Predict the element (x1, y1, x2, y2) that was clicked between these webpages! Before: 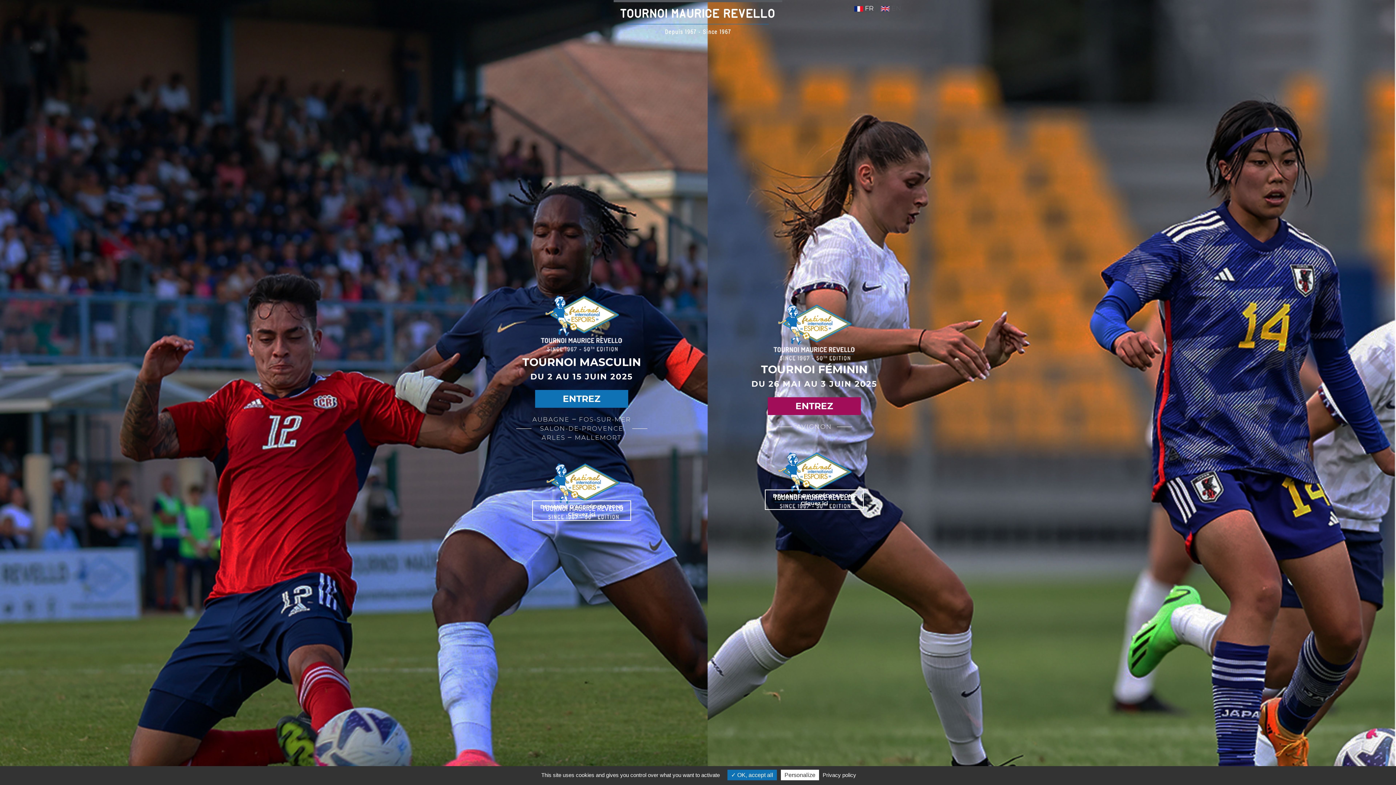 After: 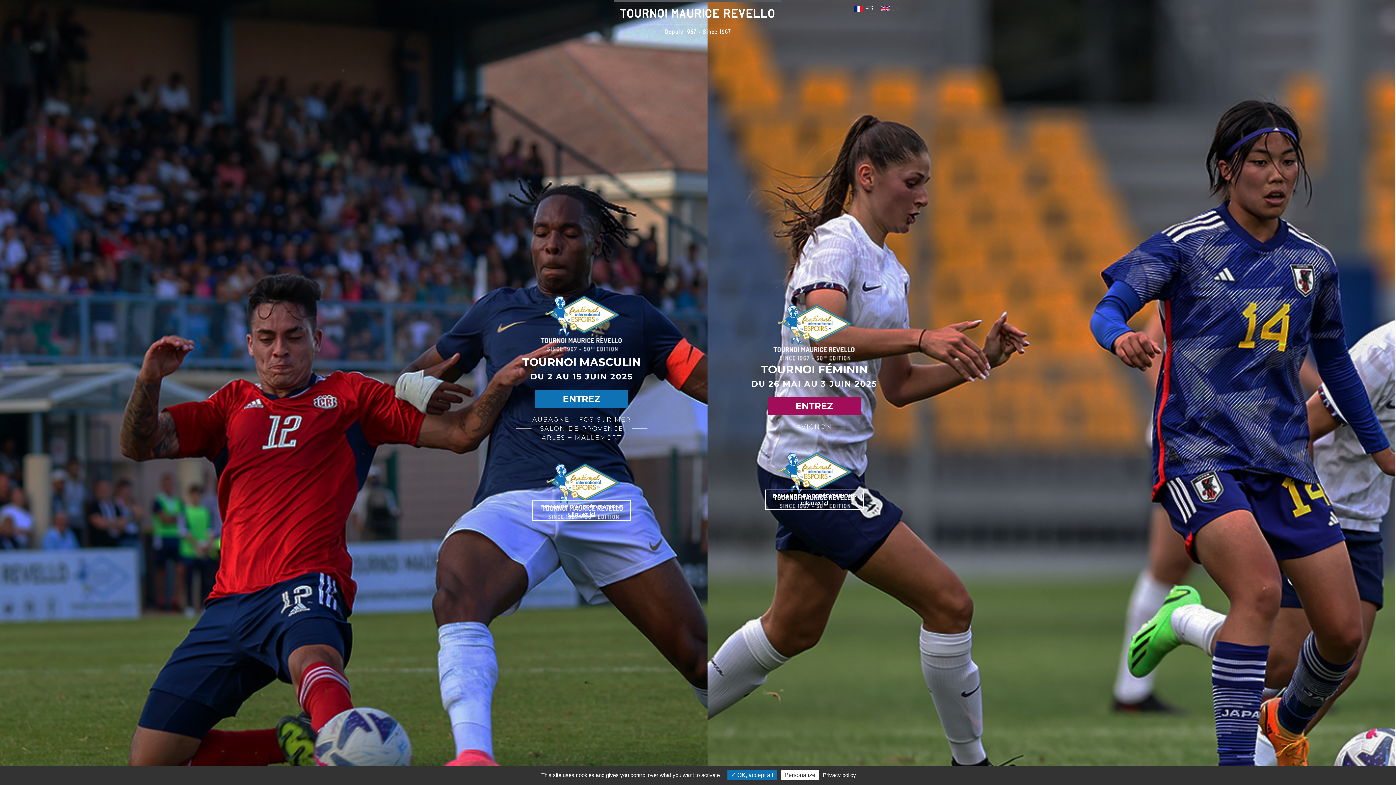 Action: label: Cliquez ici bbox: (568, 511, 595, 517)